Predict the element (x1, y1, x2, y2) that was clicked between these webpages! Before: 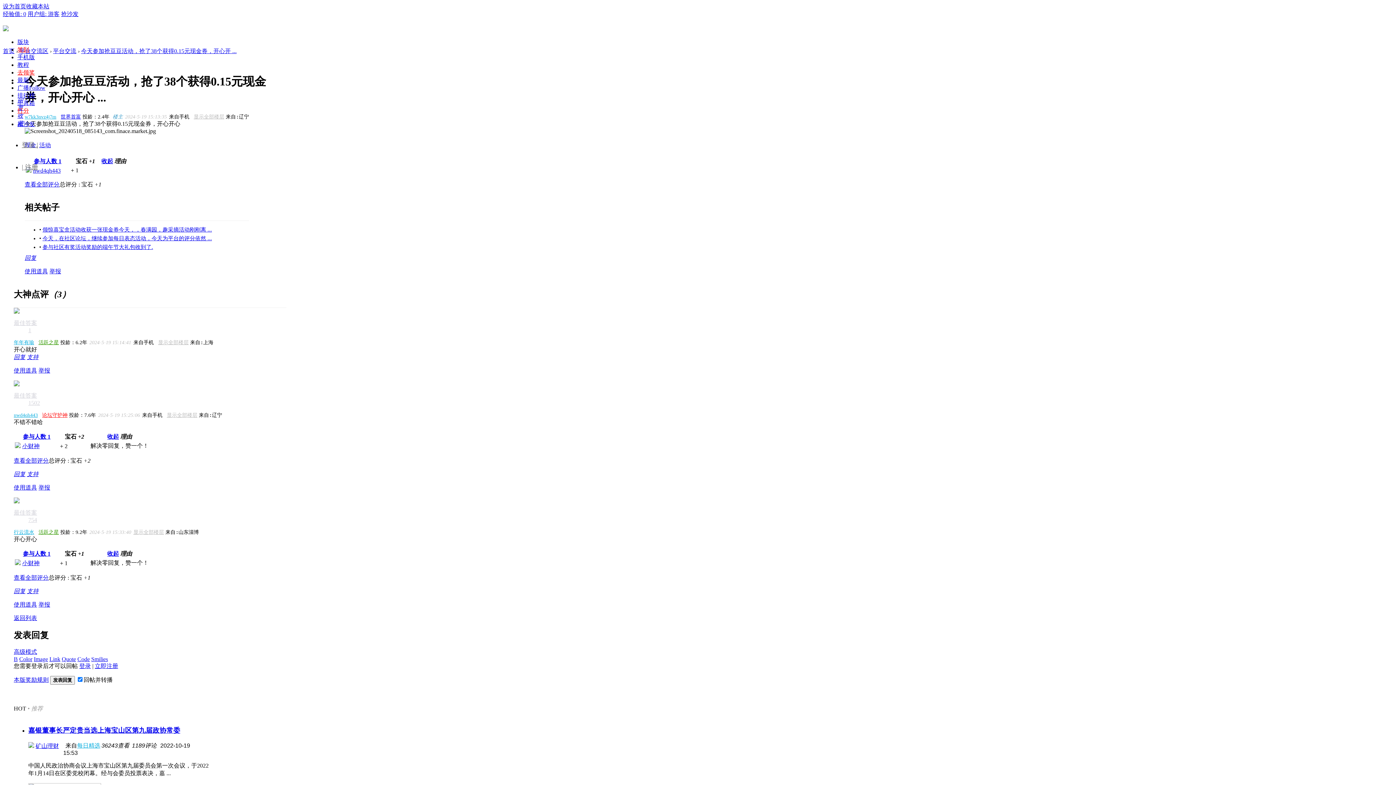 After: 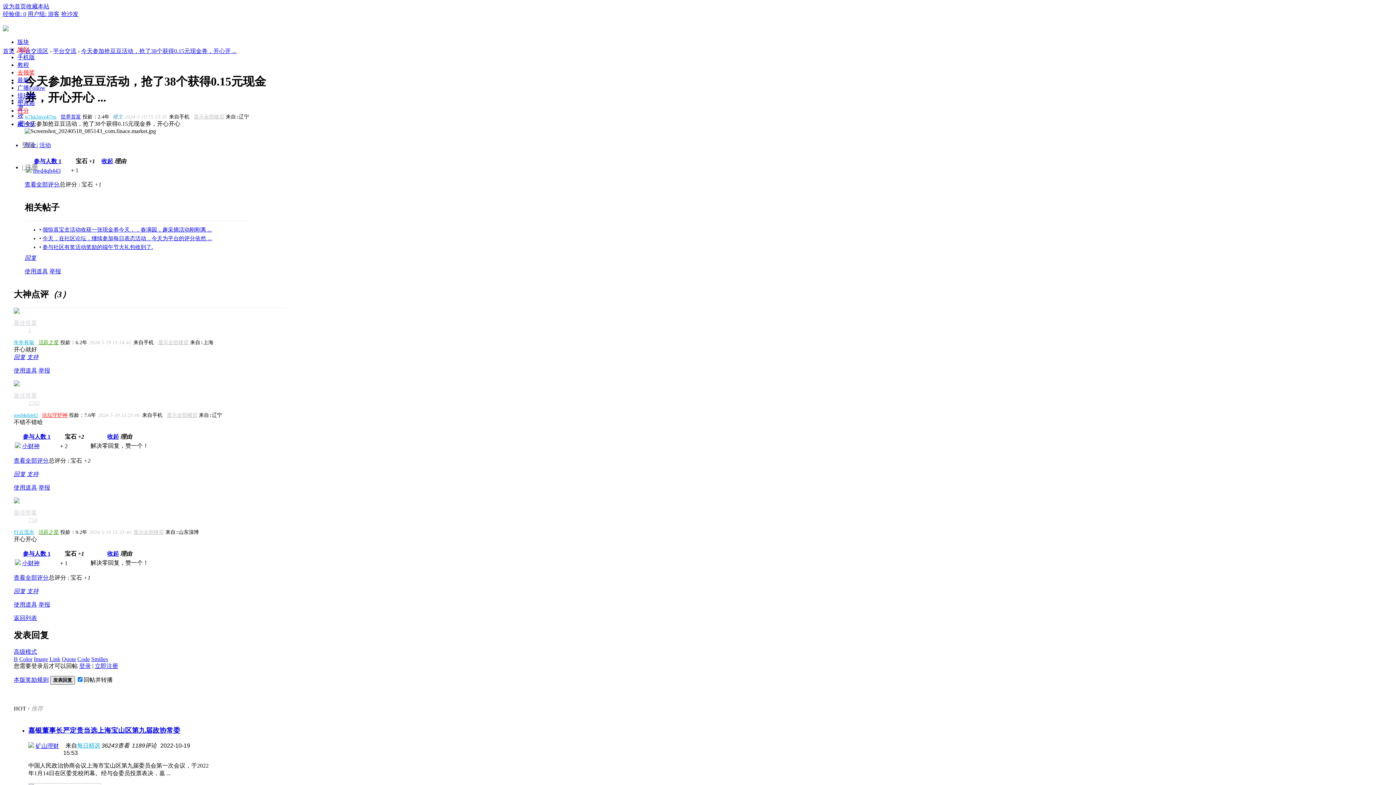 Action: label: 发表回复 bbox: (50, 676, 74, 684)